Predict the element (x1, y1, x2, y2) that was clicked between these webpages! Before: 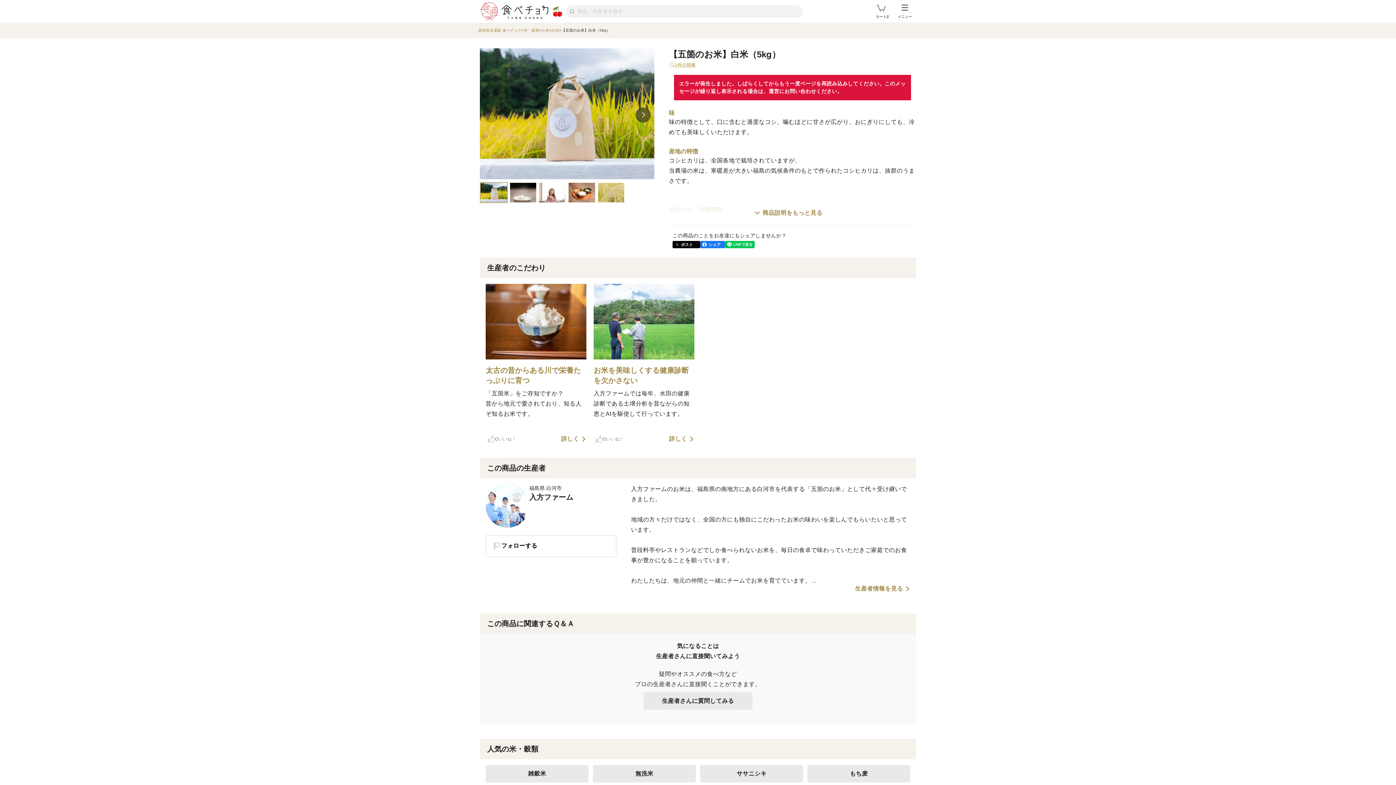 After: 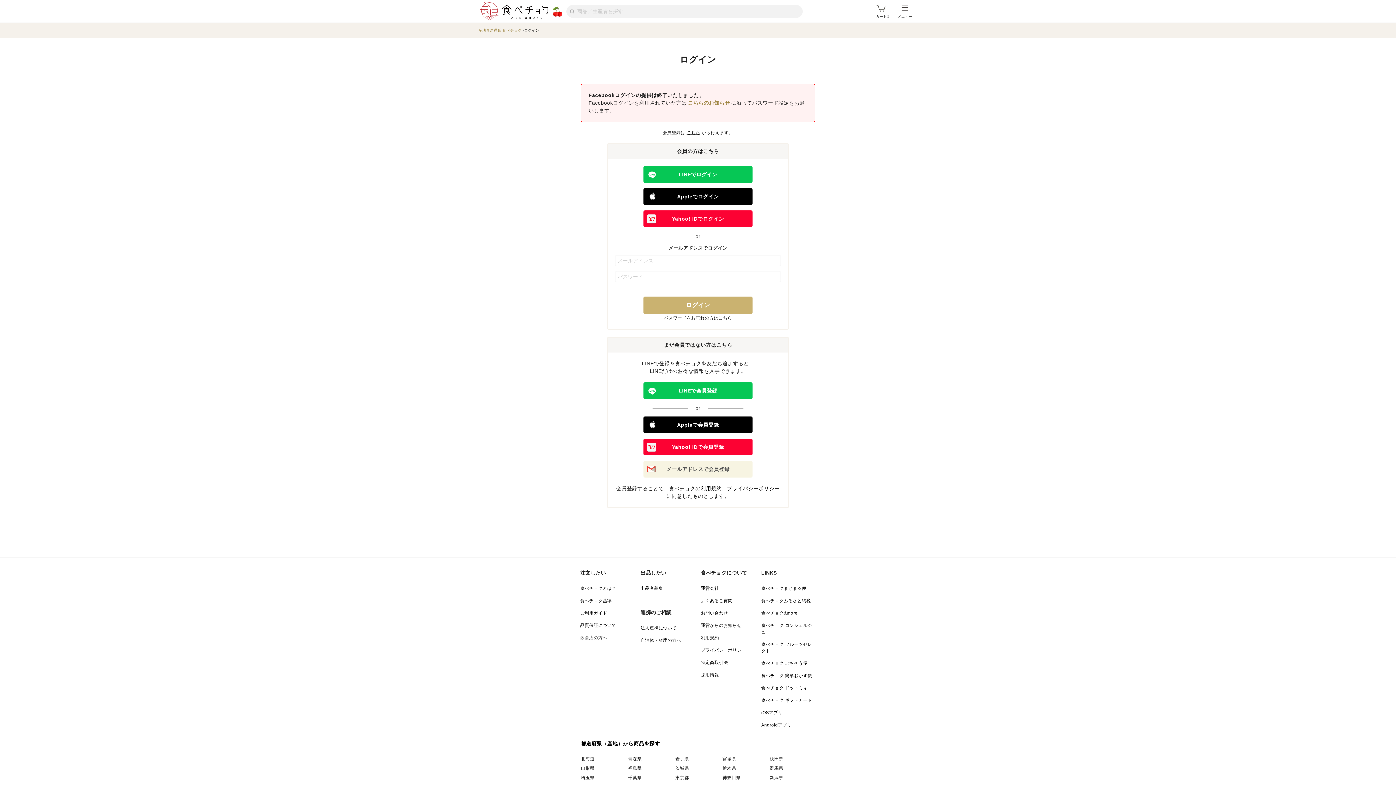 Action: bbox: (643, 692, 752, 710) label: 生産者さんに質問してみる